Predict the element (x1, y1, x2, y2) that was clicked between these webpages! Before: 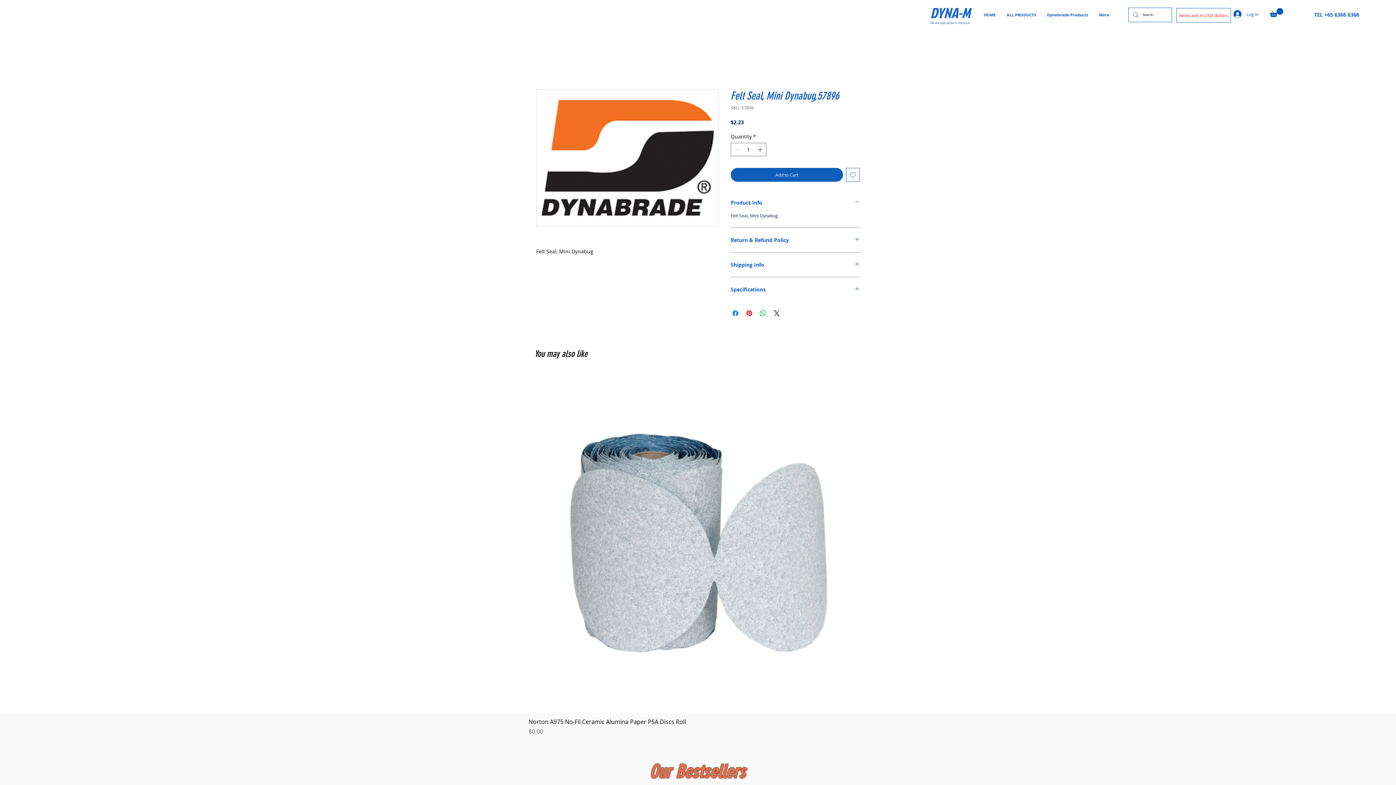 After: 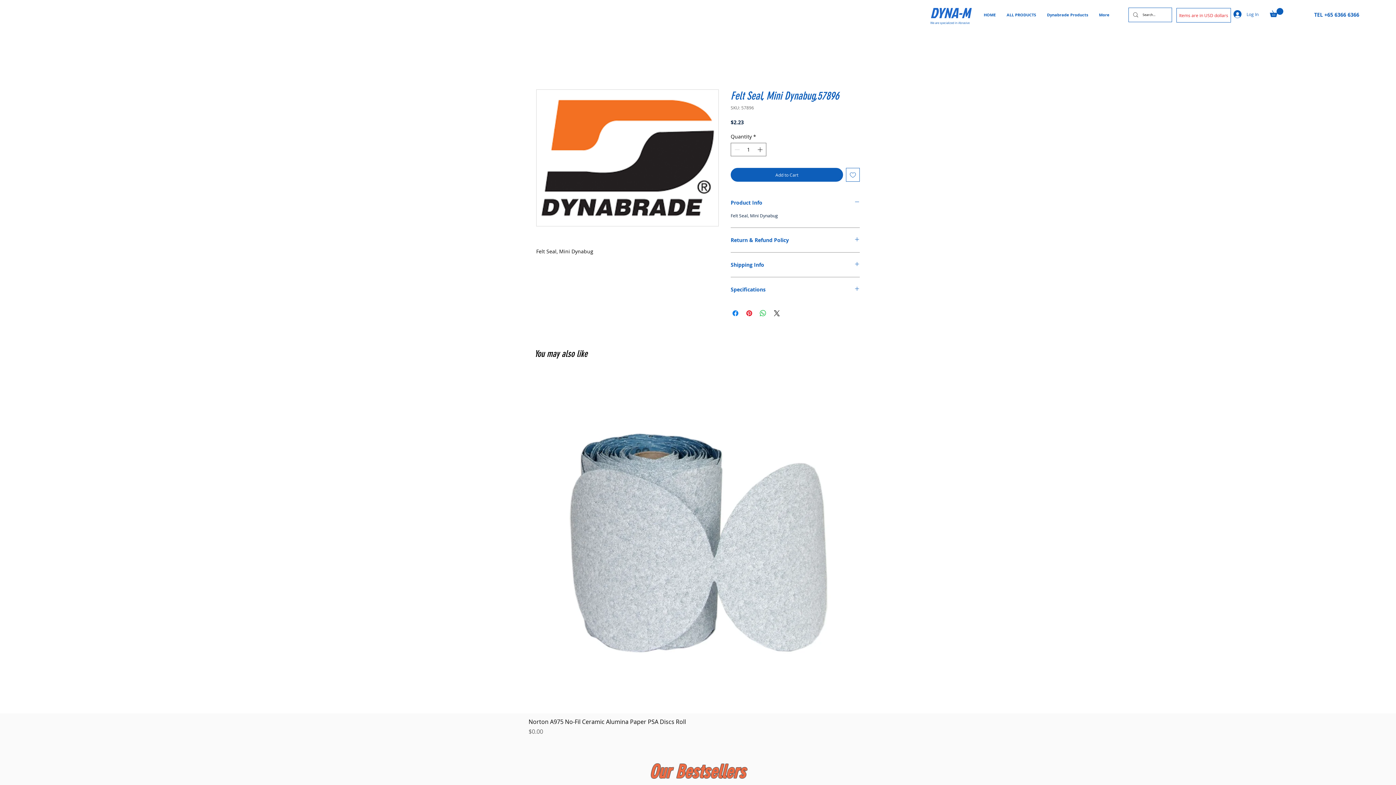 Action: bbox: (1270, 8, 1283, 16)